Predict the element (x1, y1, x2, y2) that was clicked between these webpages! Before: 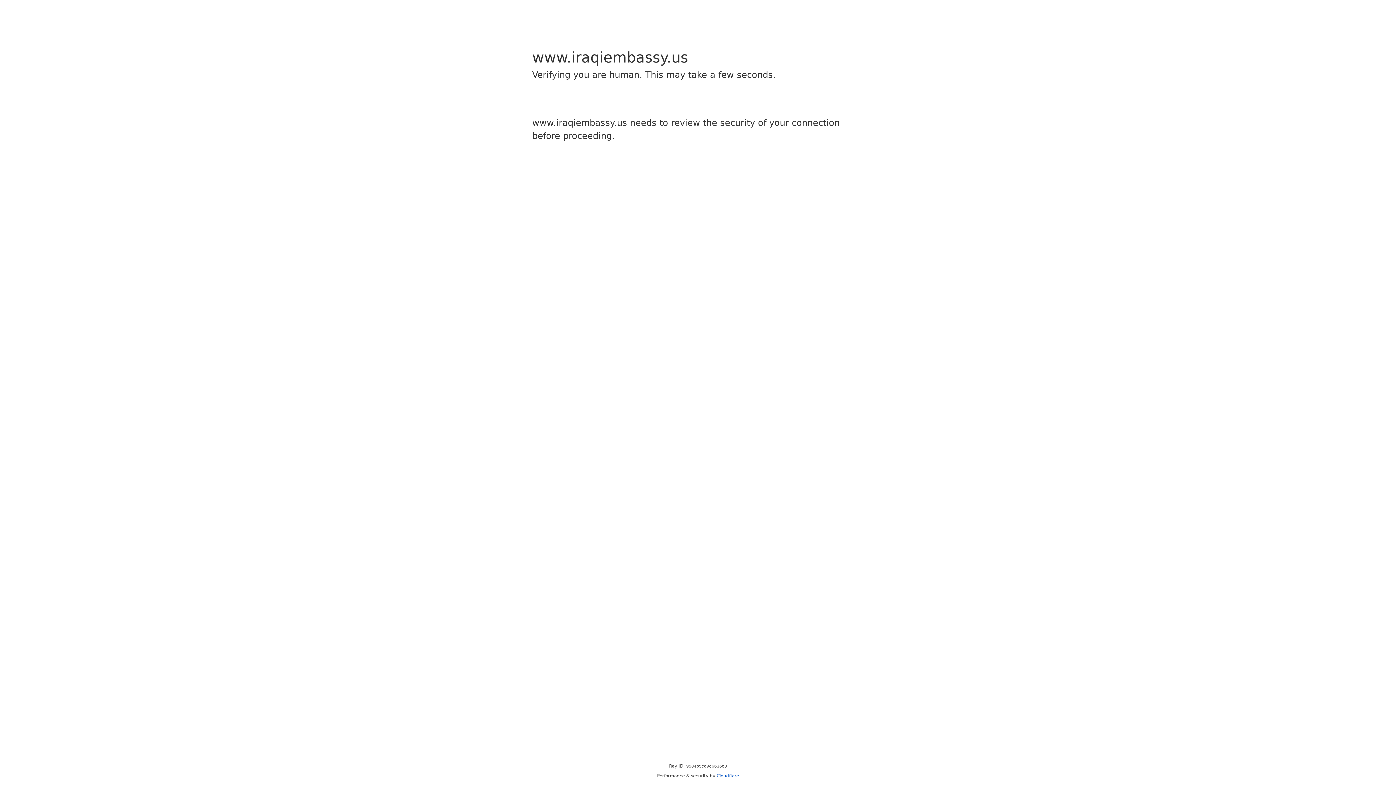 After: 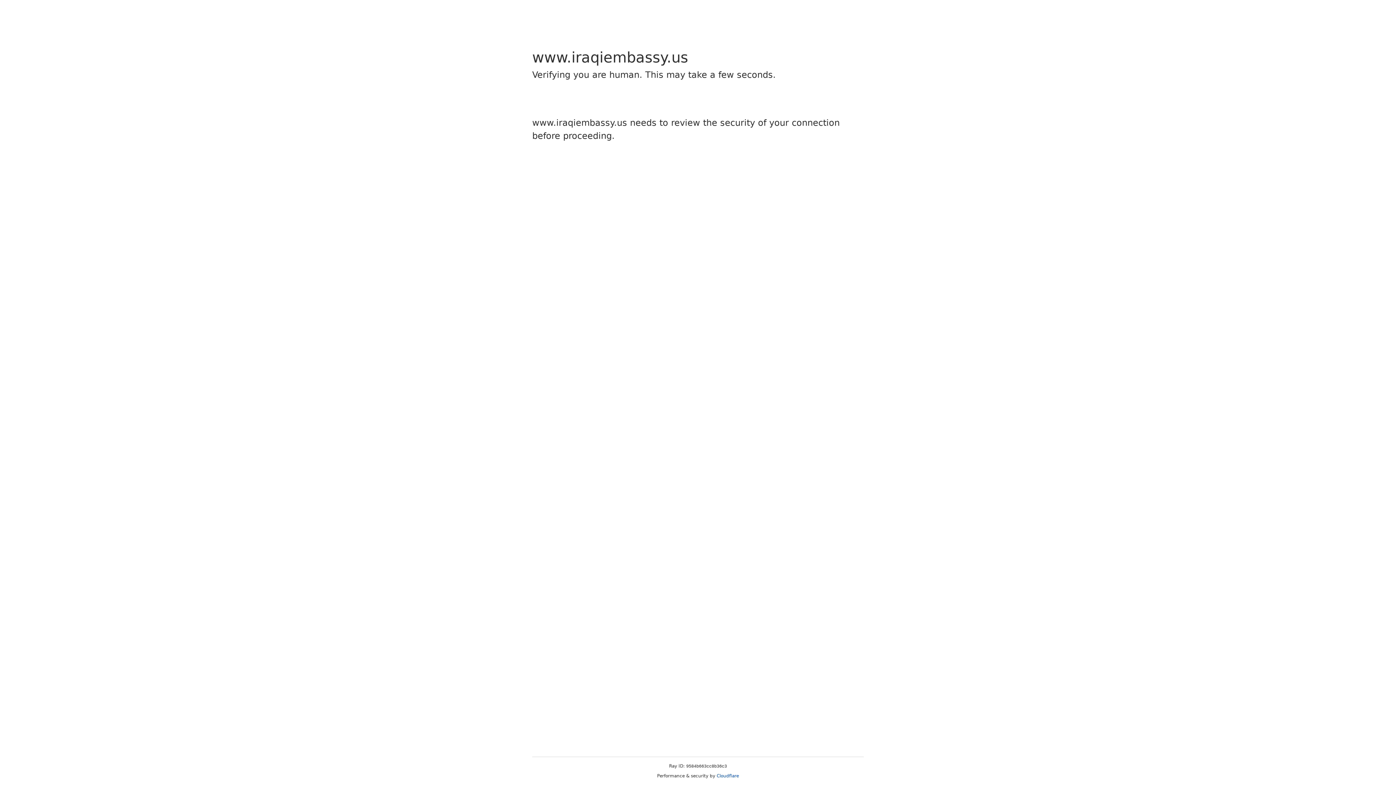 Action: bbox: (716, 773, 739, 778) label: Cloudflare